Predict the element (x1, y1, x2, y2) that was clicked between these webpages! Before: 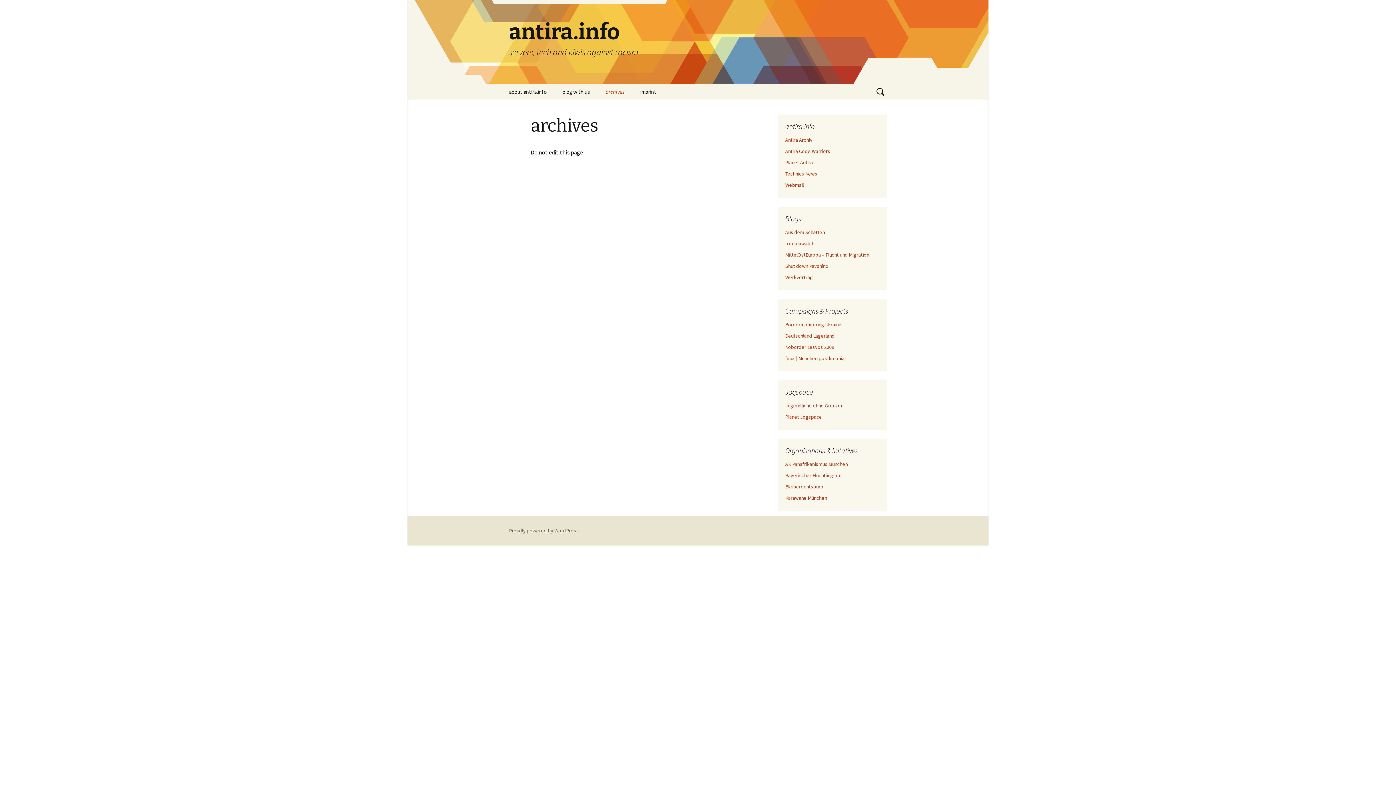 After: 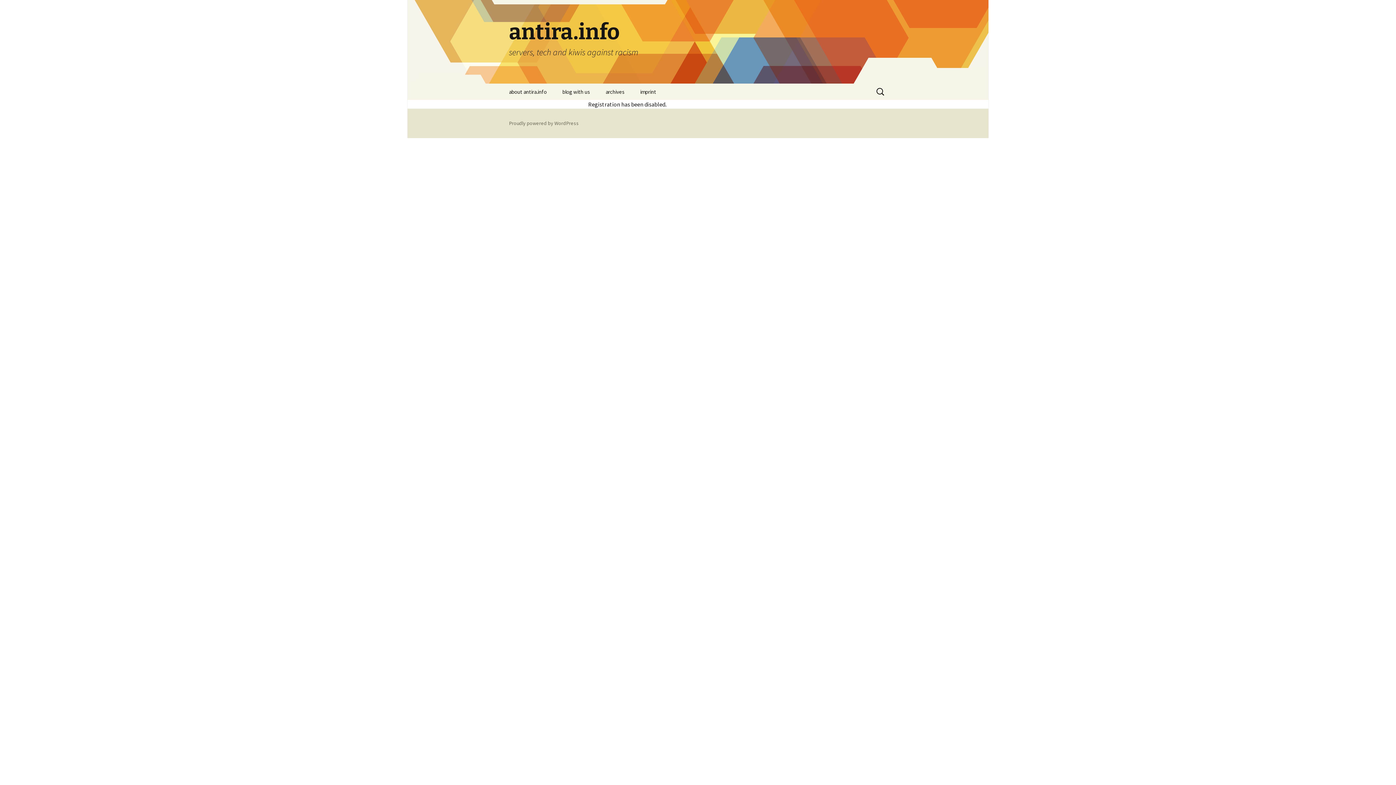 Action: bbox: (785, 240, 814, 246) label: frontexwatch